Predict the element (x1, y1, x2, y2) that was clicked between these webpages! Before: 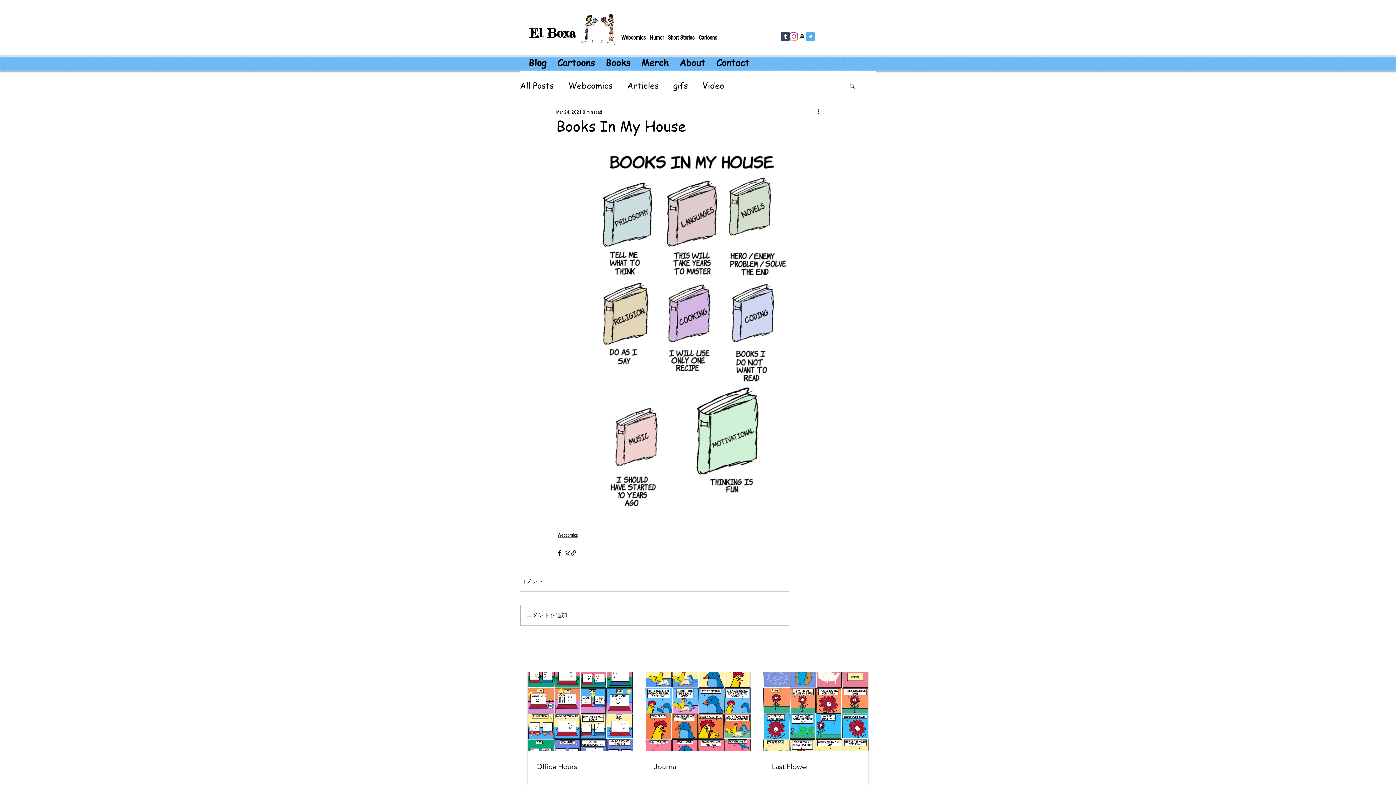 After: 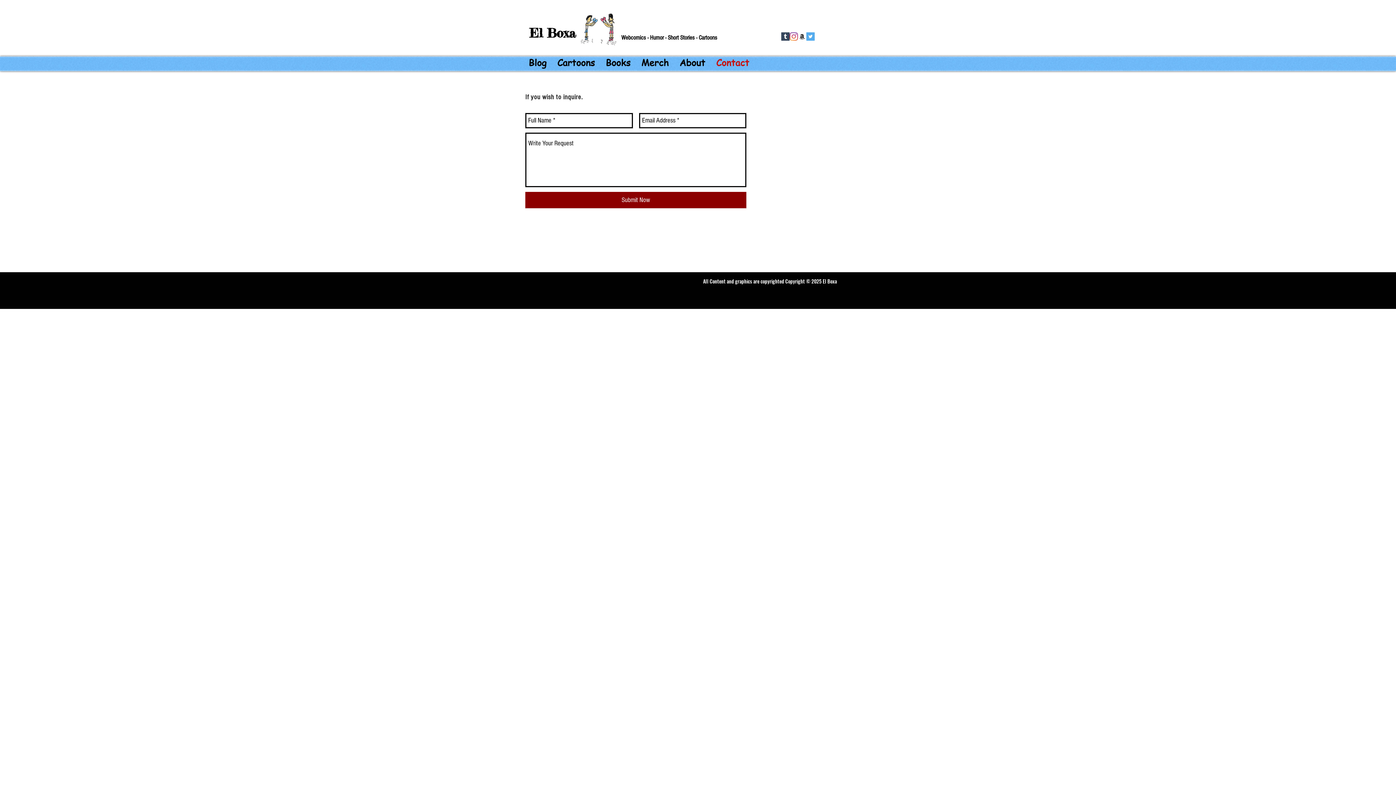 Action: bbox: (710, 56, 754, 61) label: Contact